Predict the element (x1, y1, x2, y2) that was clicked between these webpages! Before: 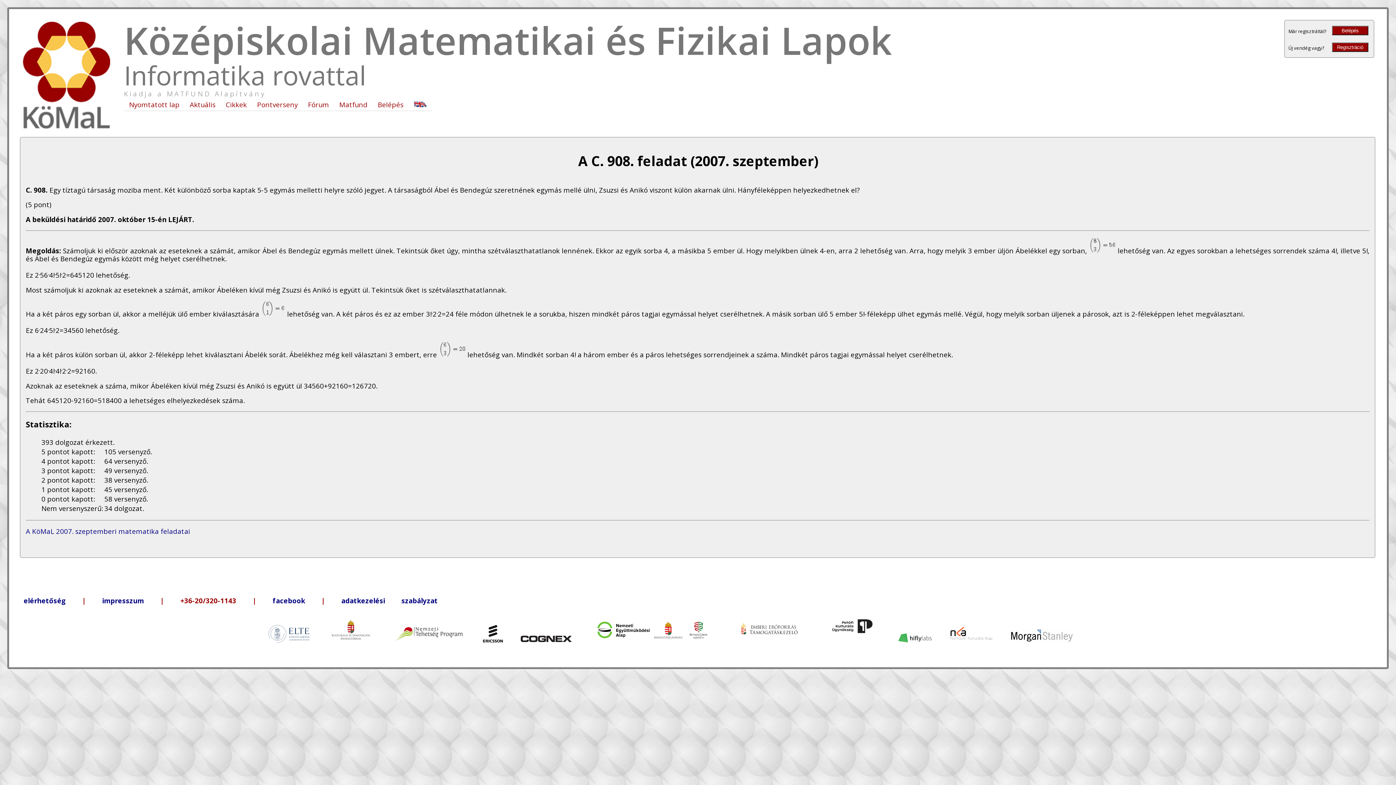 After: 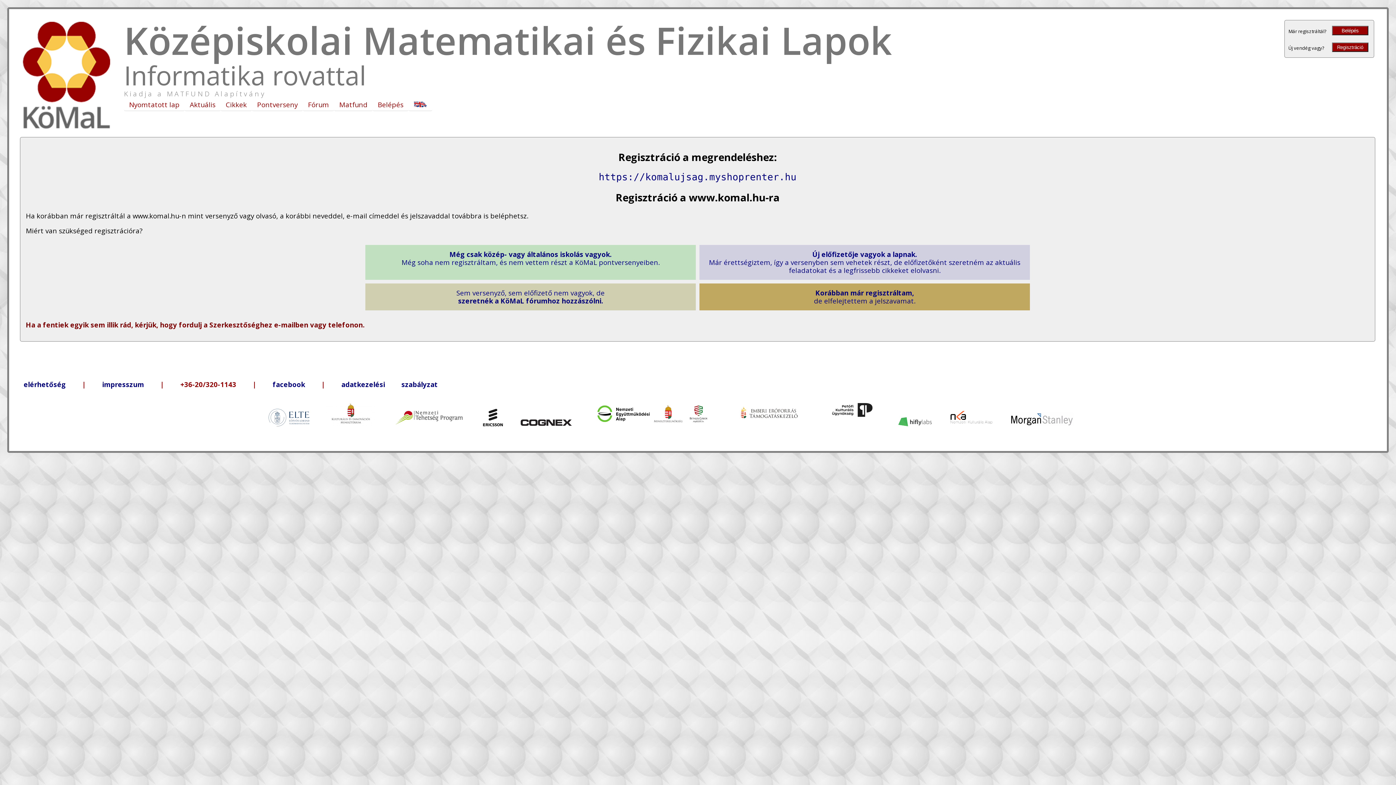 Action: bbox: (1332, 42, 1368, 52) label: Regisztráció